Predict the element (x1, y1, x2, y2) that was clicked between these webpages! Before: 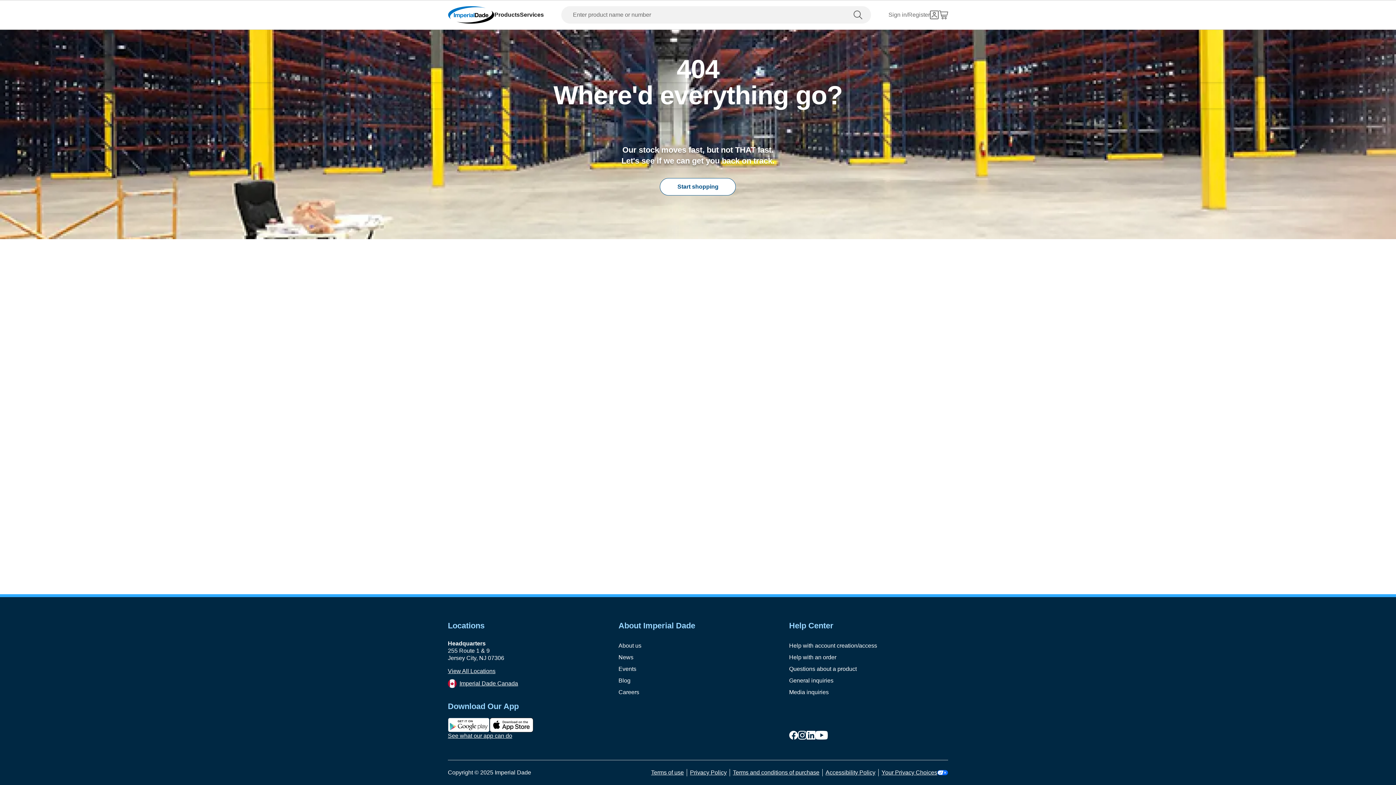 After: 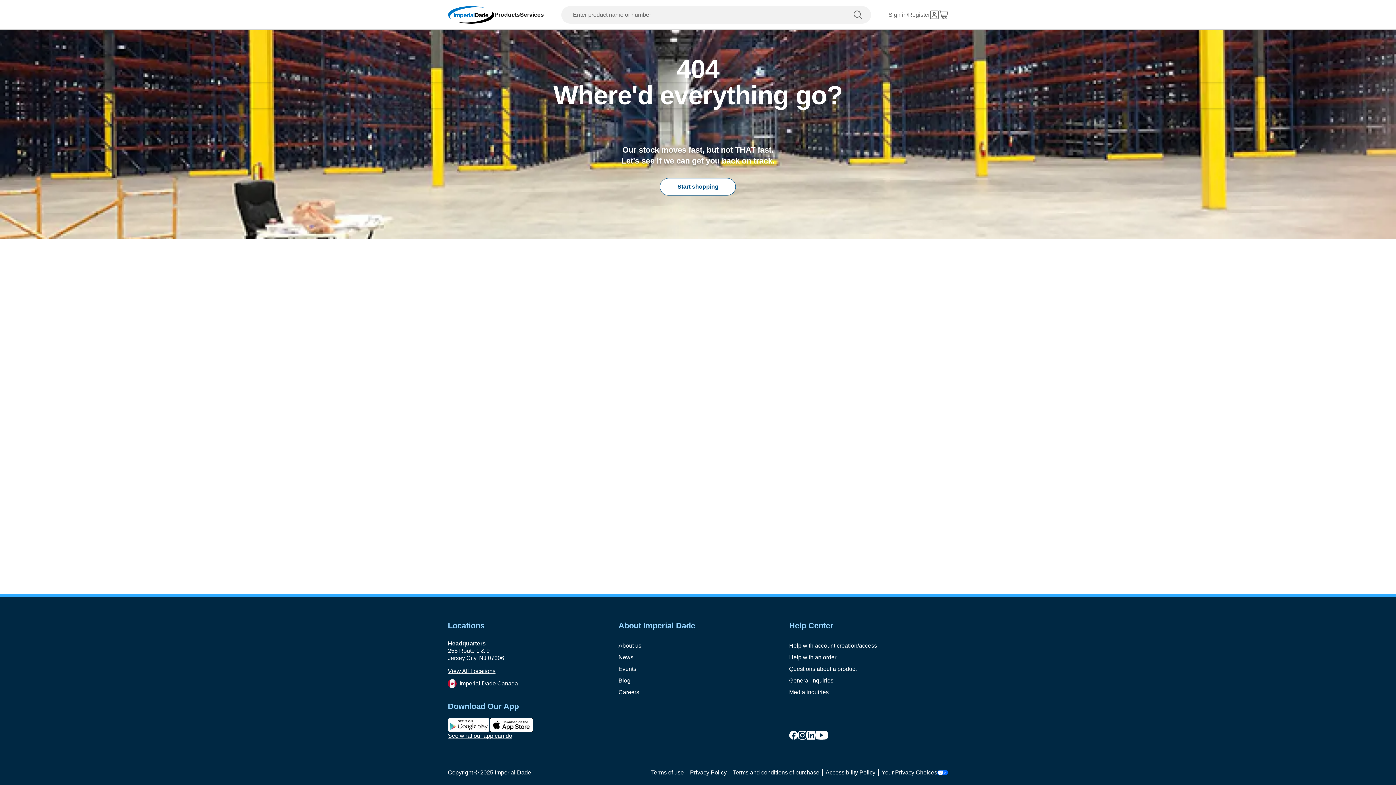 Action: bbox: (448, 718, 489, 732)